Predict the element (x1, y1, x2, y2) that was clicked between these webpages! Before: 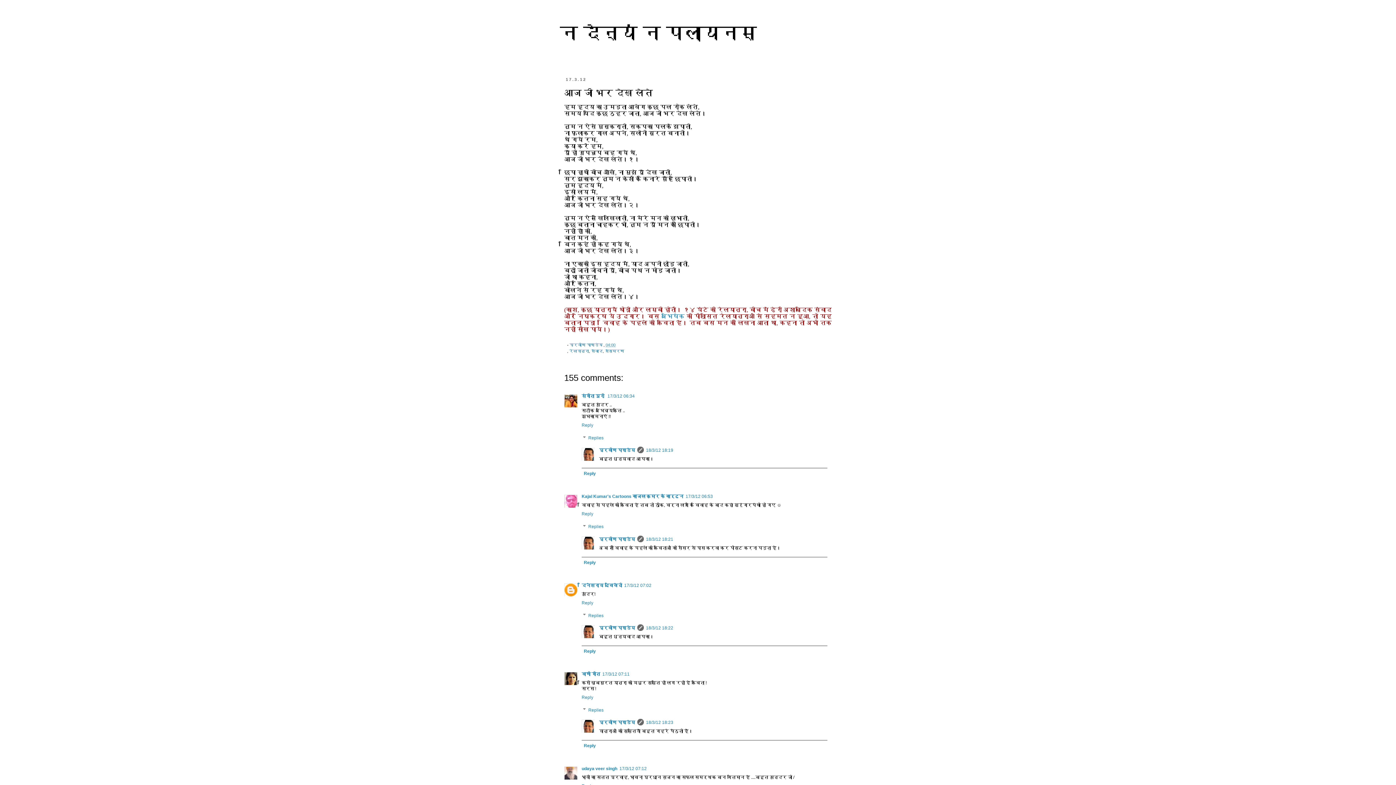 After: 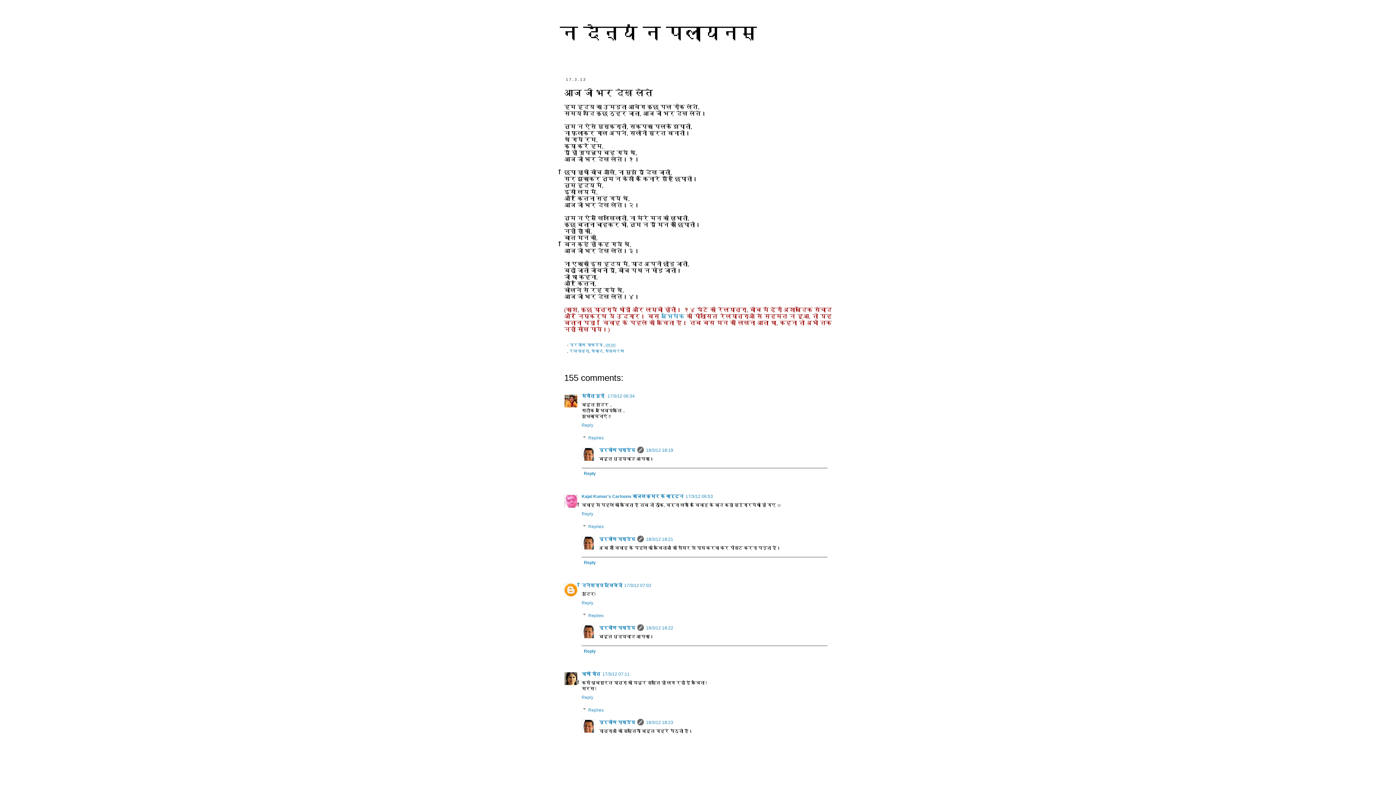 Action: bbox: (581, 741, 827, 751) label: Reply